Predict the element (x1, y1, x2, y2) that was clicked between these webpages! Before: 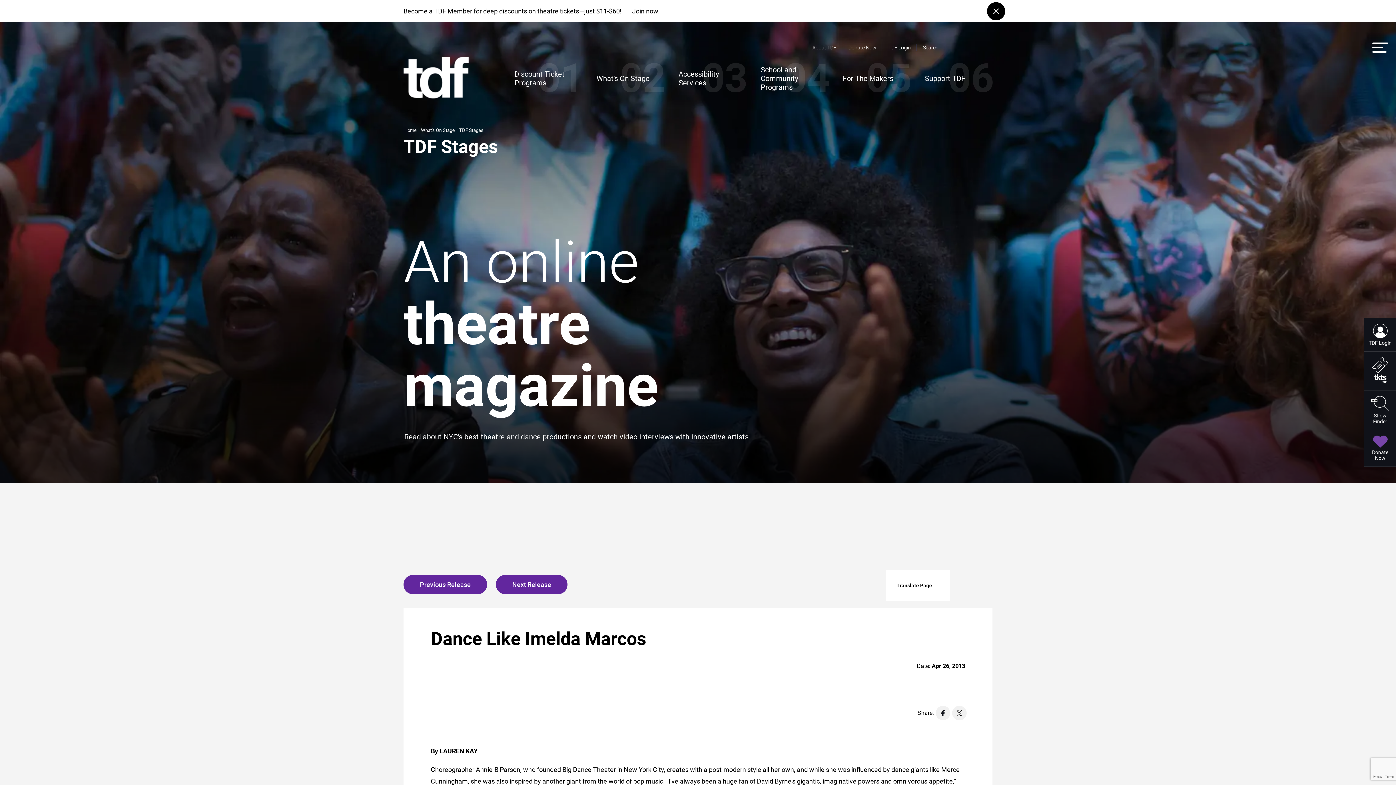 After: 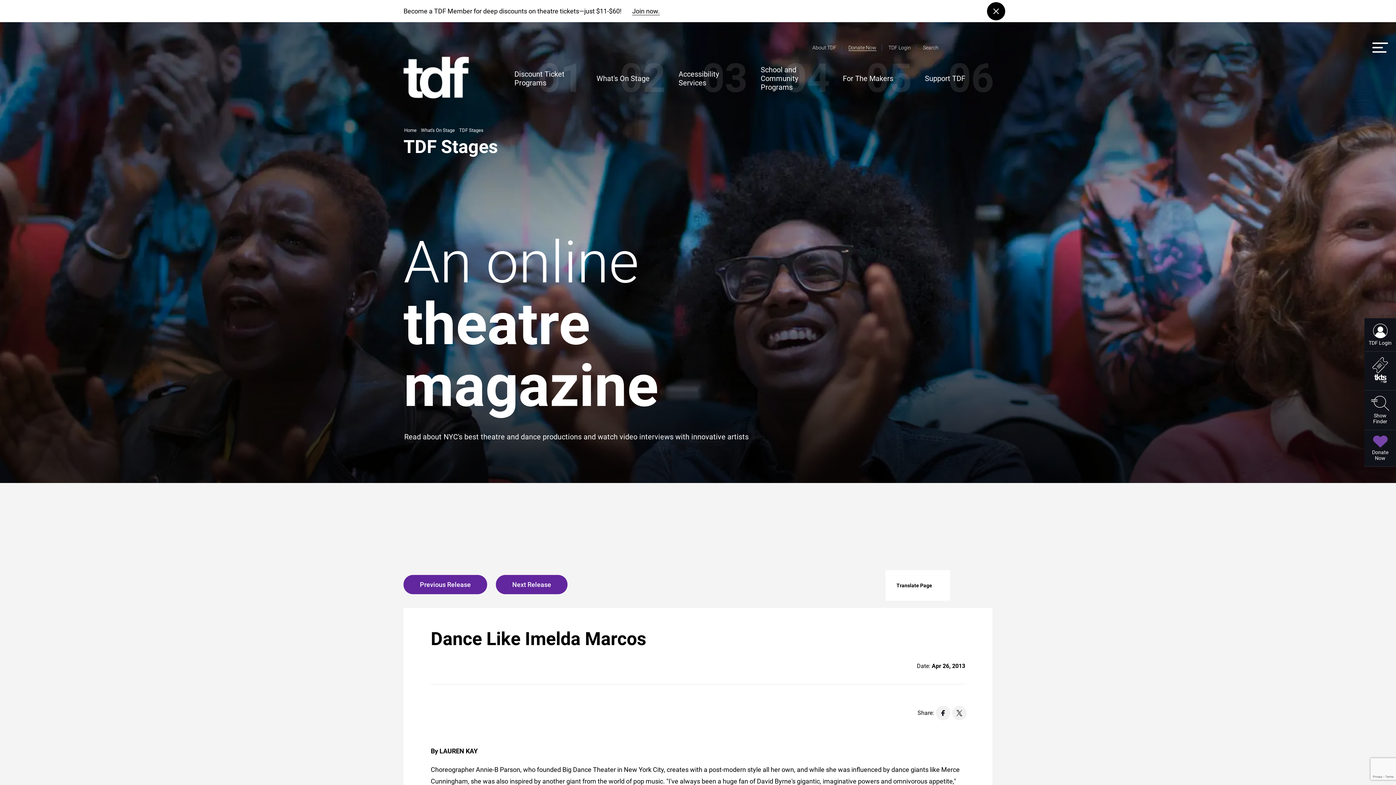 Action: label: Donate Now bbox: (848, 44, 876, 50)